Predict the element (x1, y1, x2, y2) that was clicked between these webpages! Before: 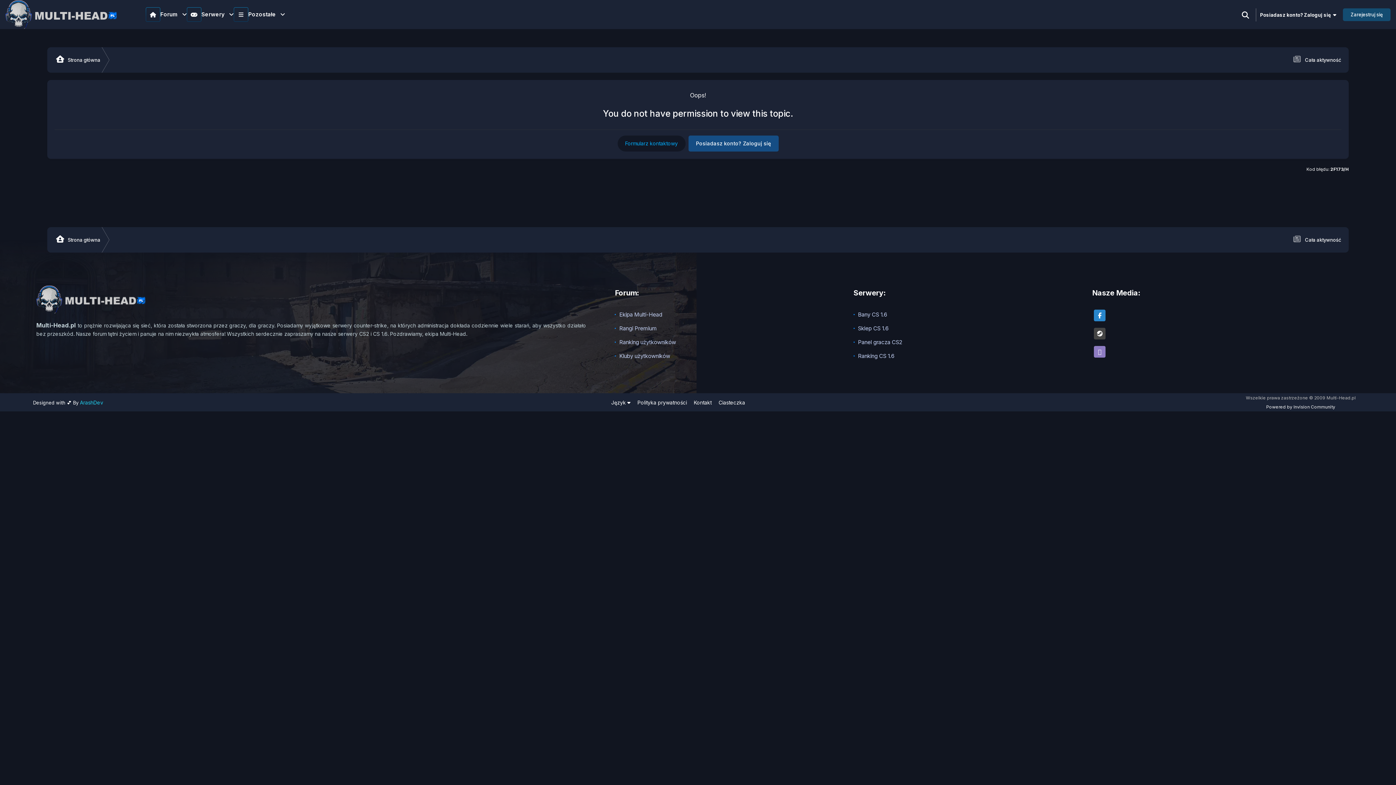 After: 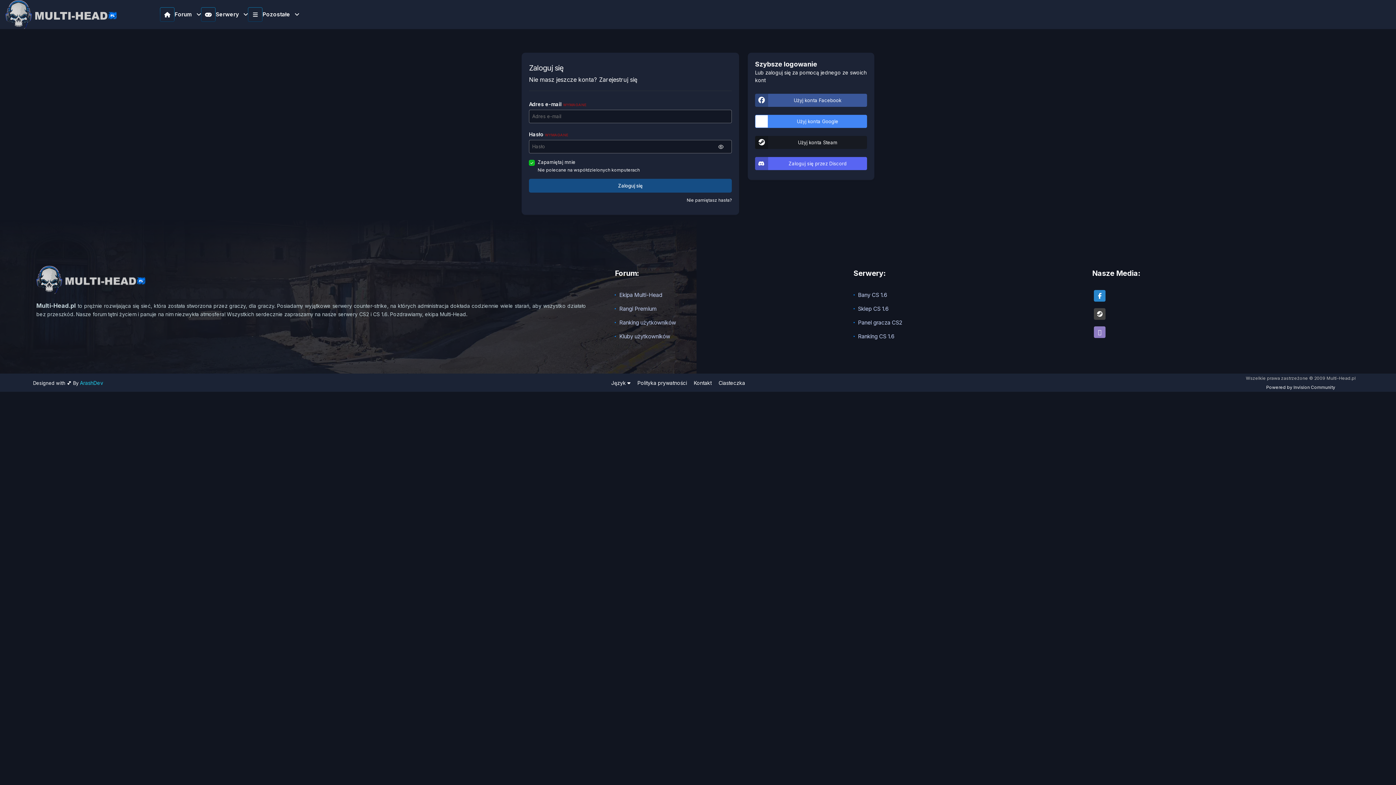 Action: label: Posiadasz konto? Zaloguj się bbox: (688, 135, 778, 151)